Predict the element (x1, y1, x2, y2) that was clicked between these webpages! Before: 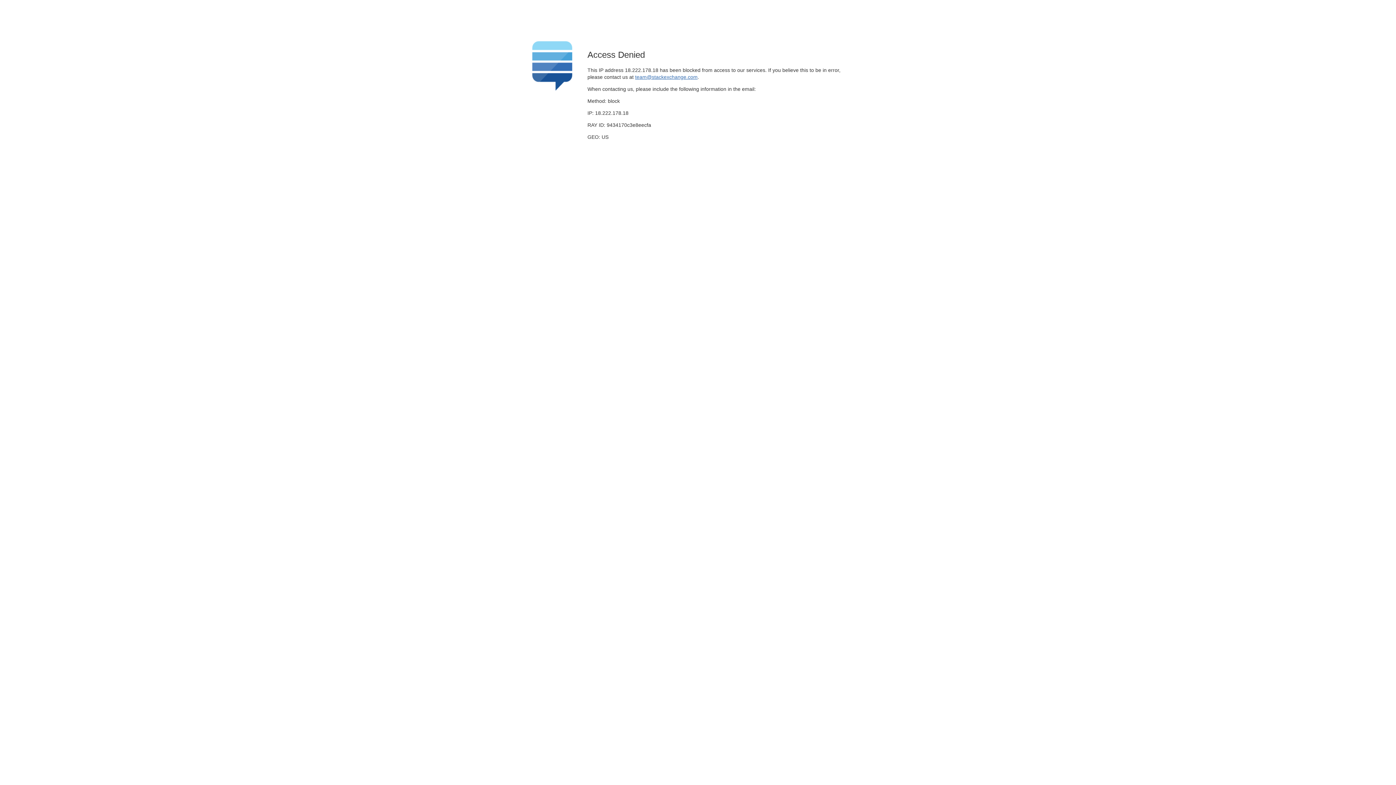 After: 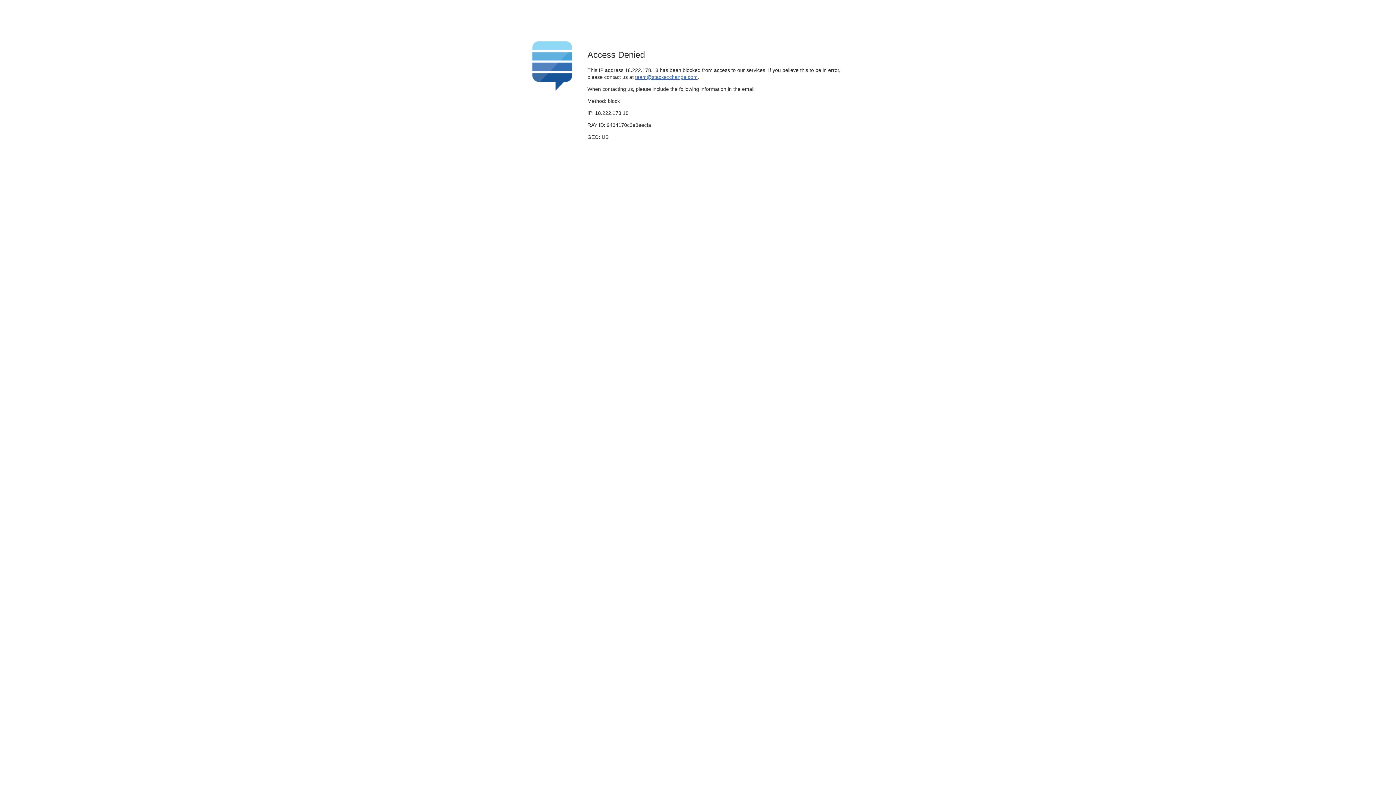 Action: label: team@stackexchange.com bbox: (635, 74, 697, 79)